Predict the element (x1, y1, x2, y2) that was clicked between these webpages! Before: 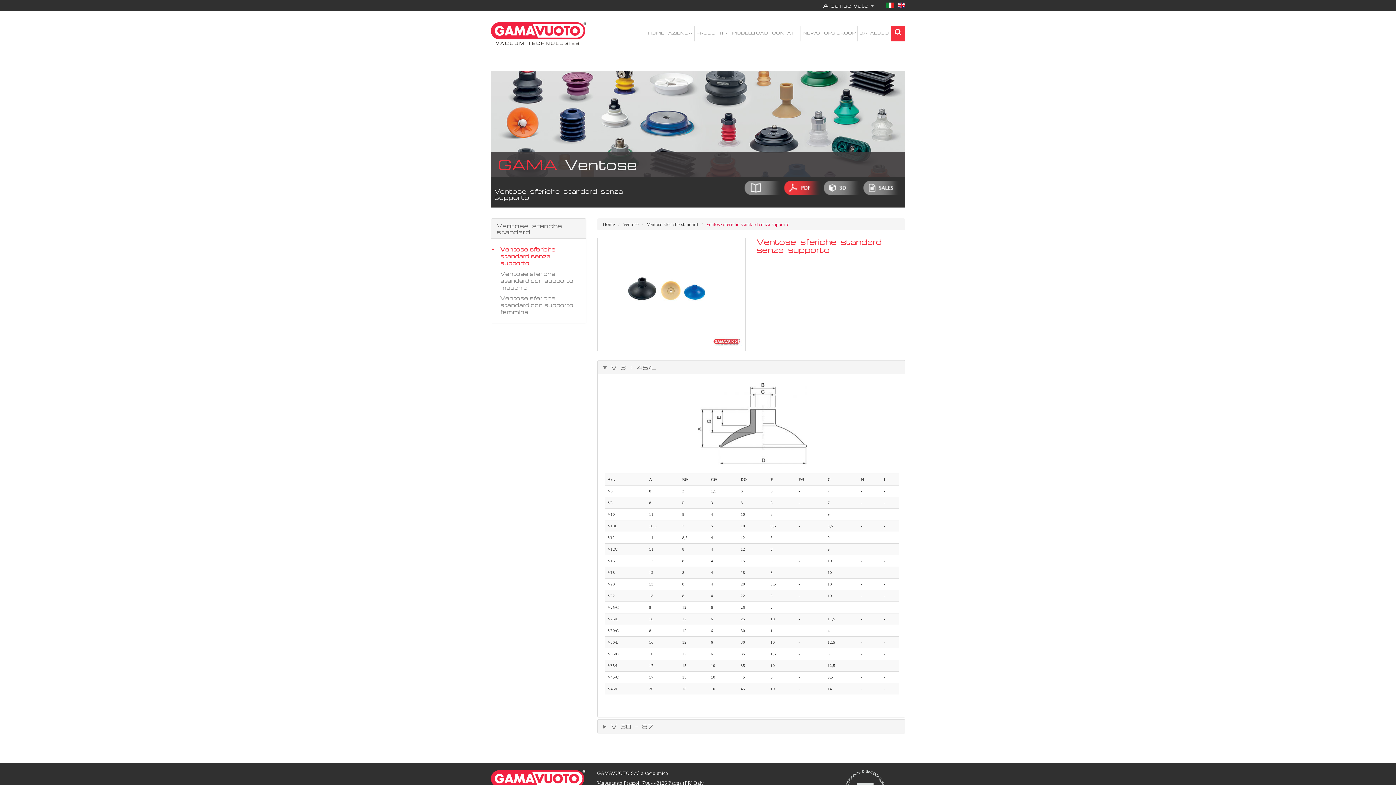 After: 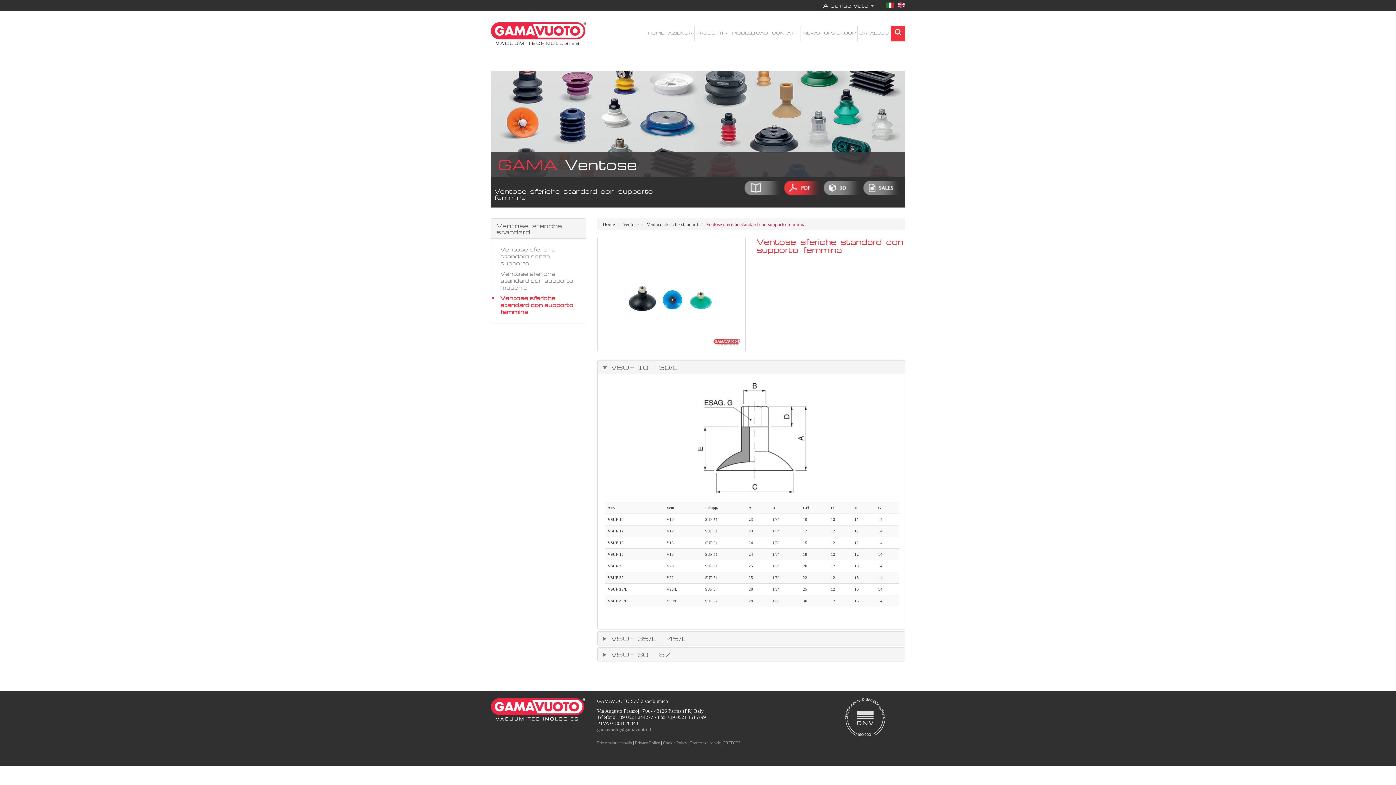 Action: label: Ventose sferiche standard con supporto femmina bbox: (500, 294, 573, 315)